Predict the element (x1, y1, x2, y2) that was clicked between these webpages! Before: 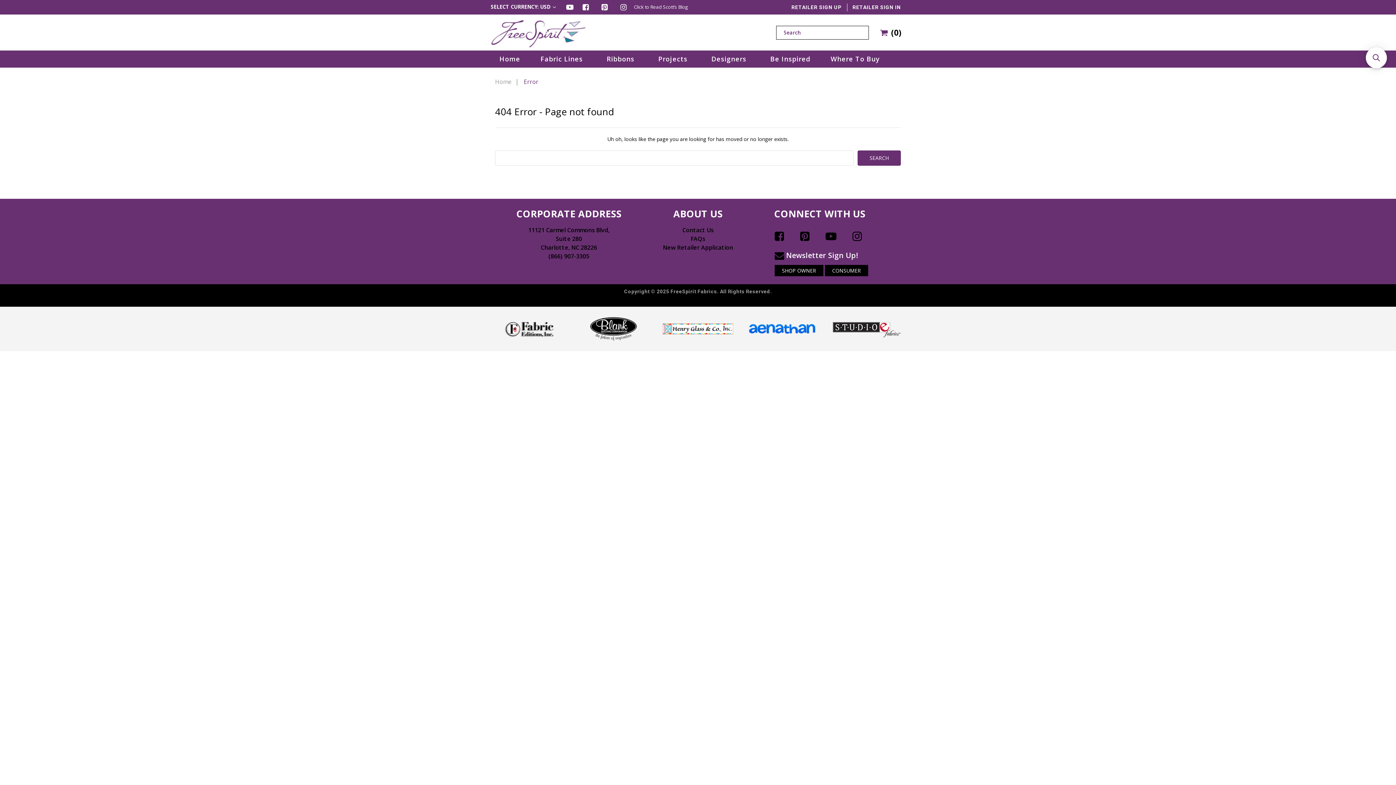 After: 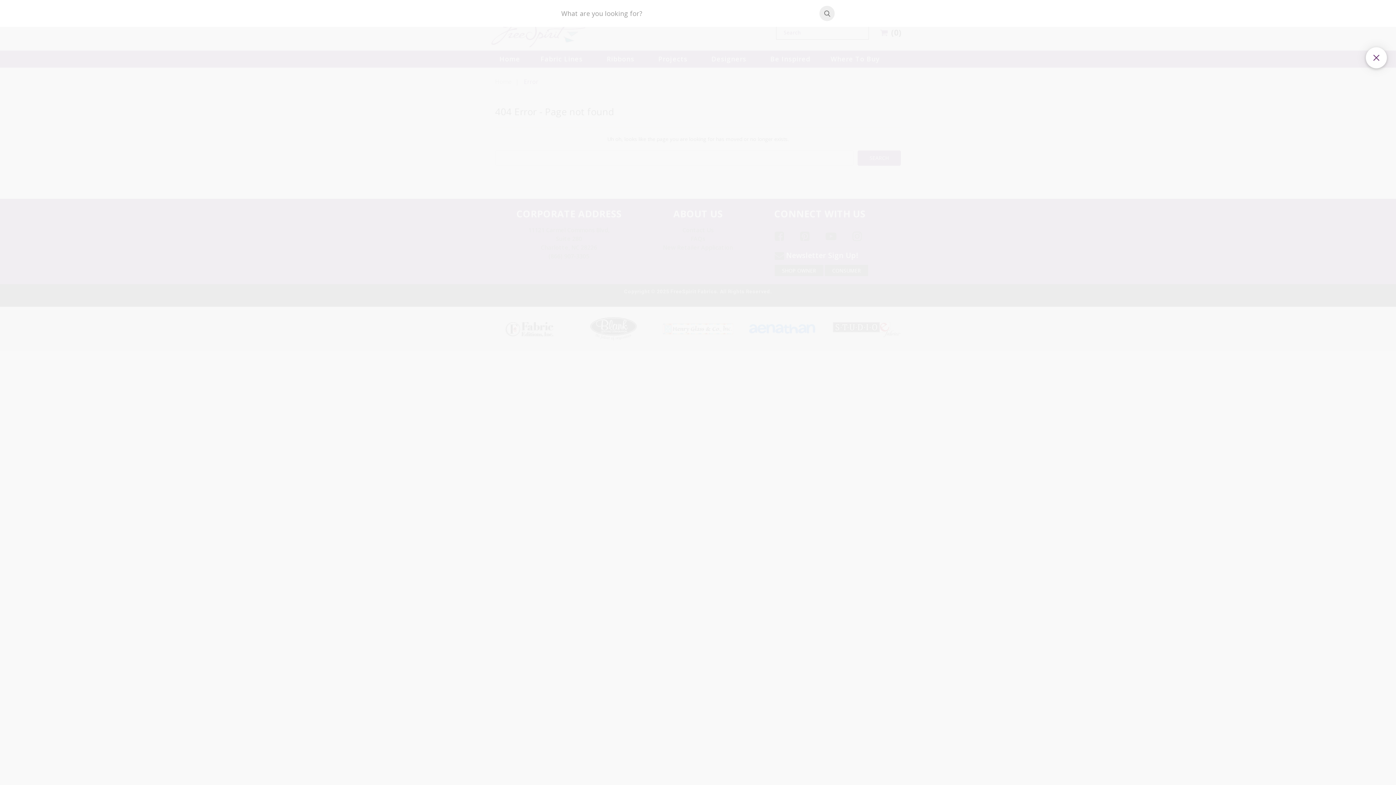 Action: label: Open sticky searchbox bbox: (1366, 47, 1387, 68)